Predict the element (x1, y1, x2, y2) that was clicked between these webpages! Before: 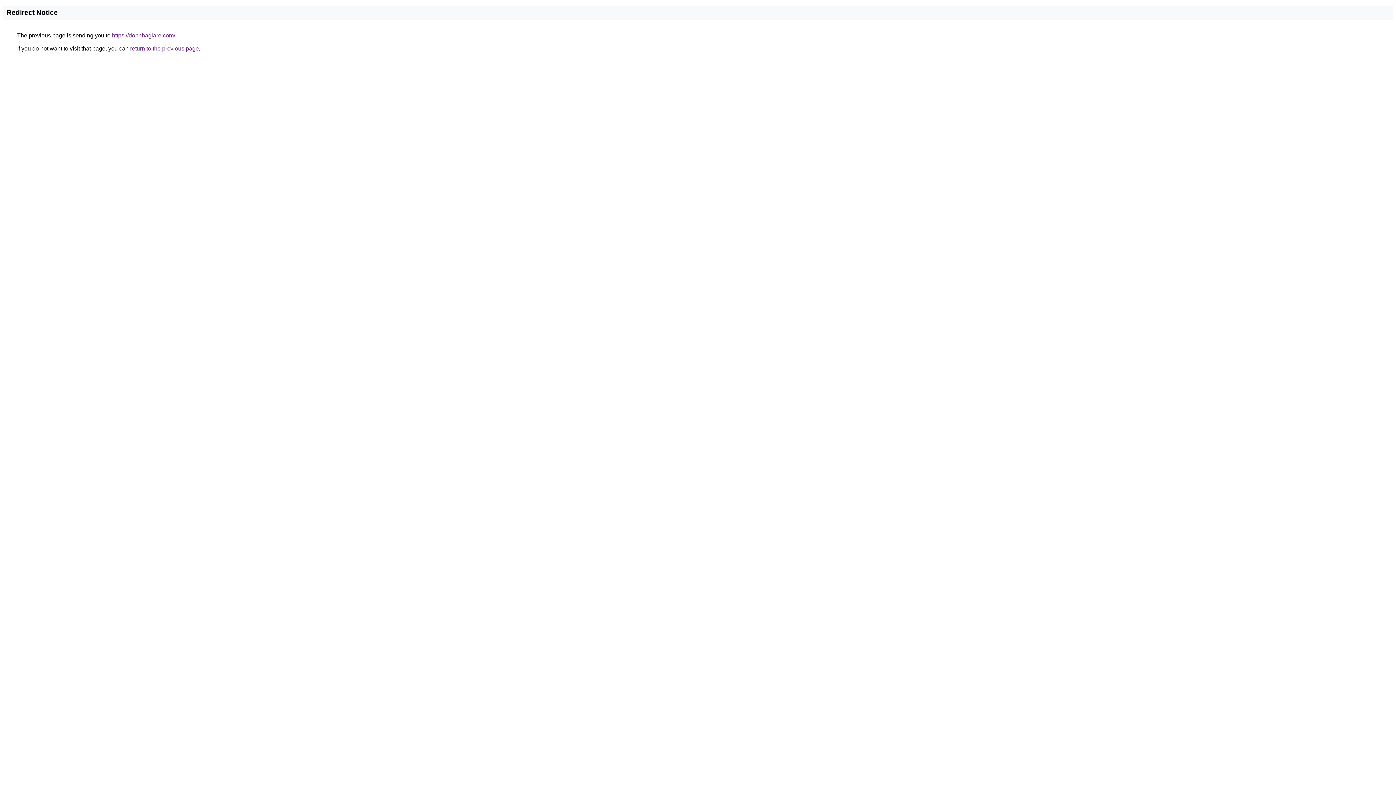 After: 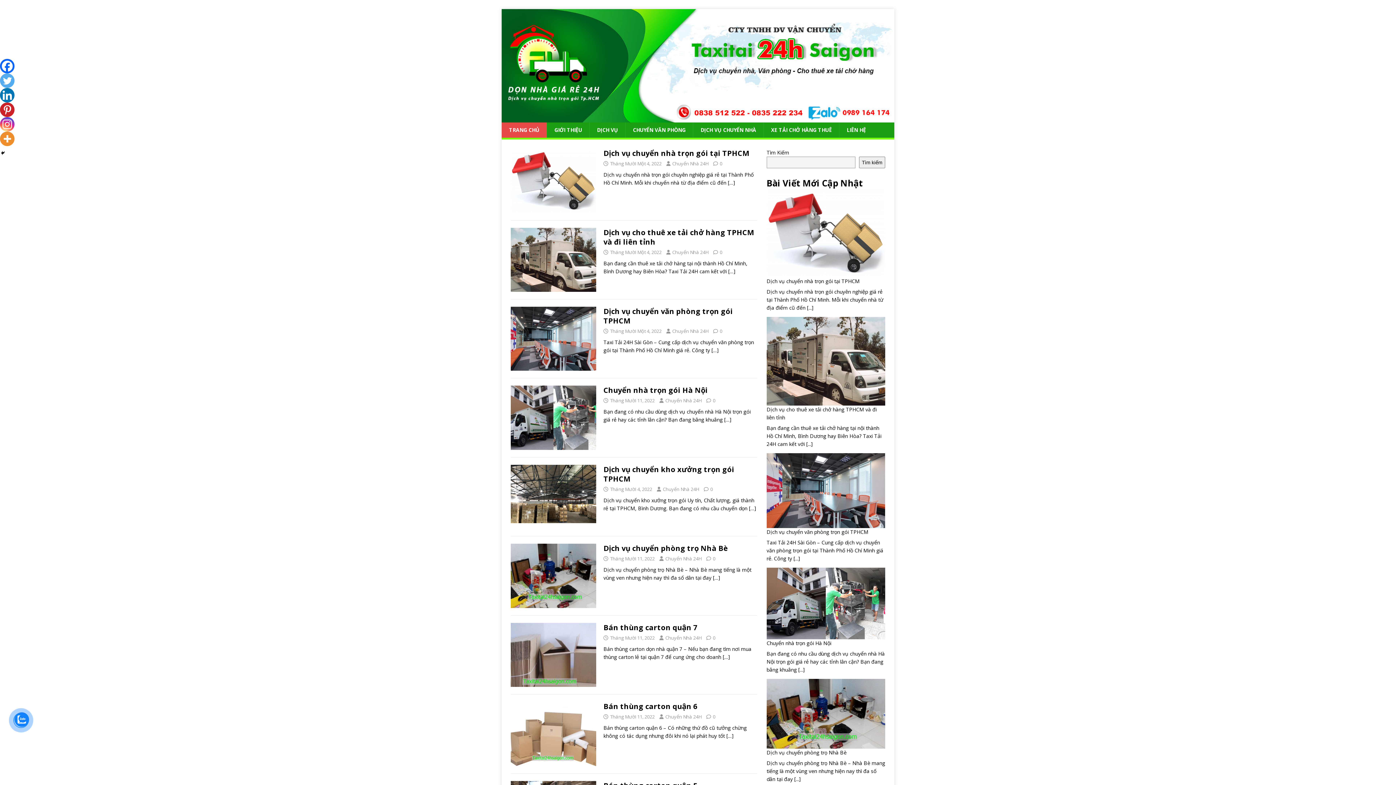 Action: bbox: (112, 32, 175, 38) label: https://donnhagiare.com/